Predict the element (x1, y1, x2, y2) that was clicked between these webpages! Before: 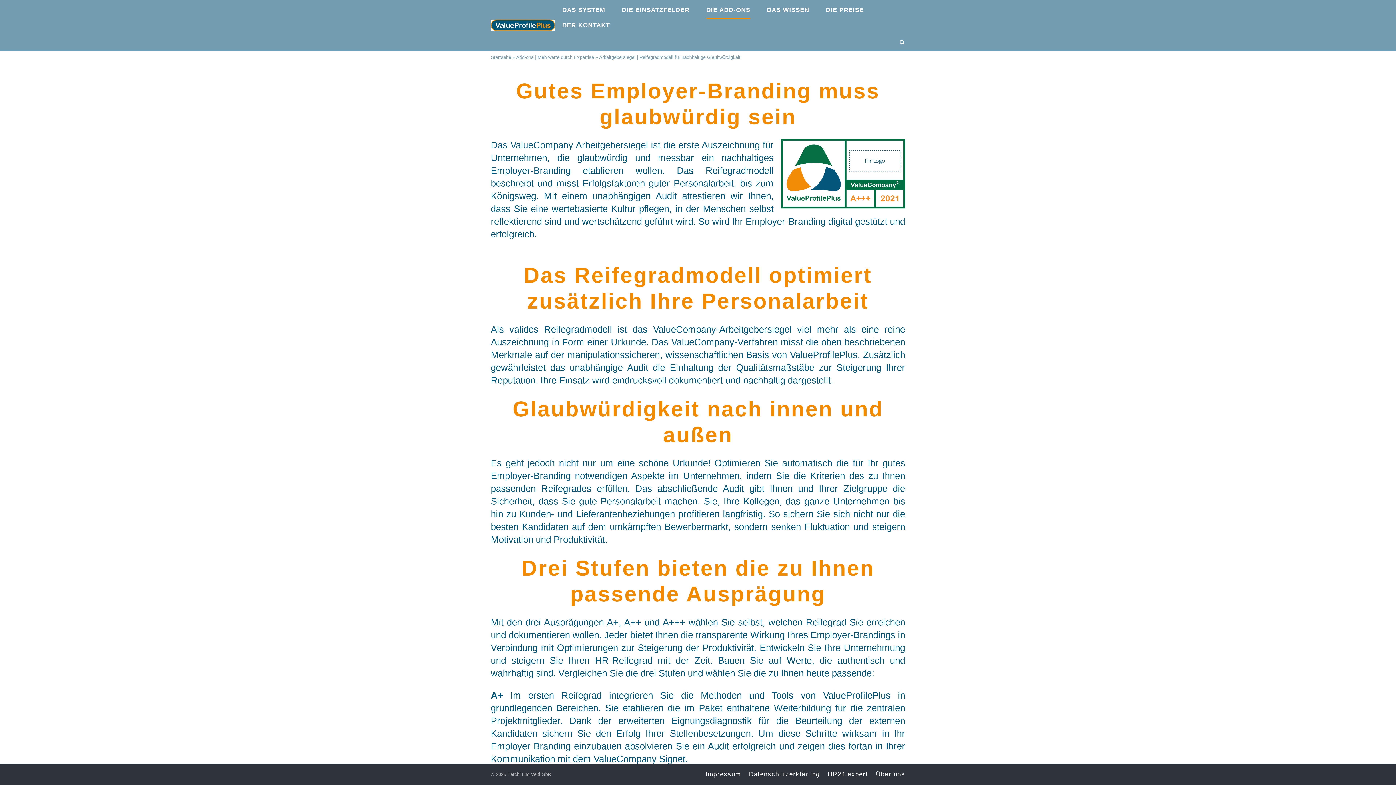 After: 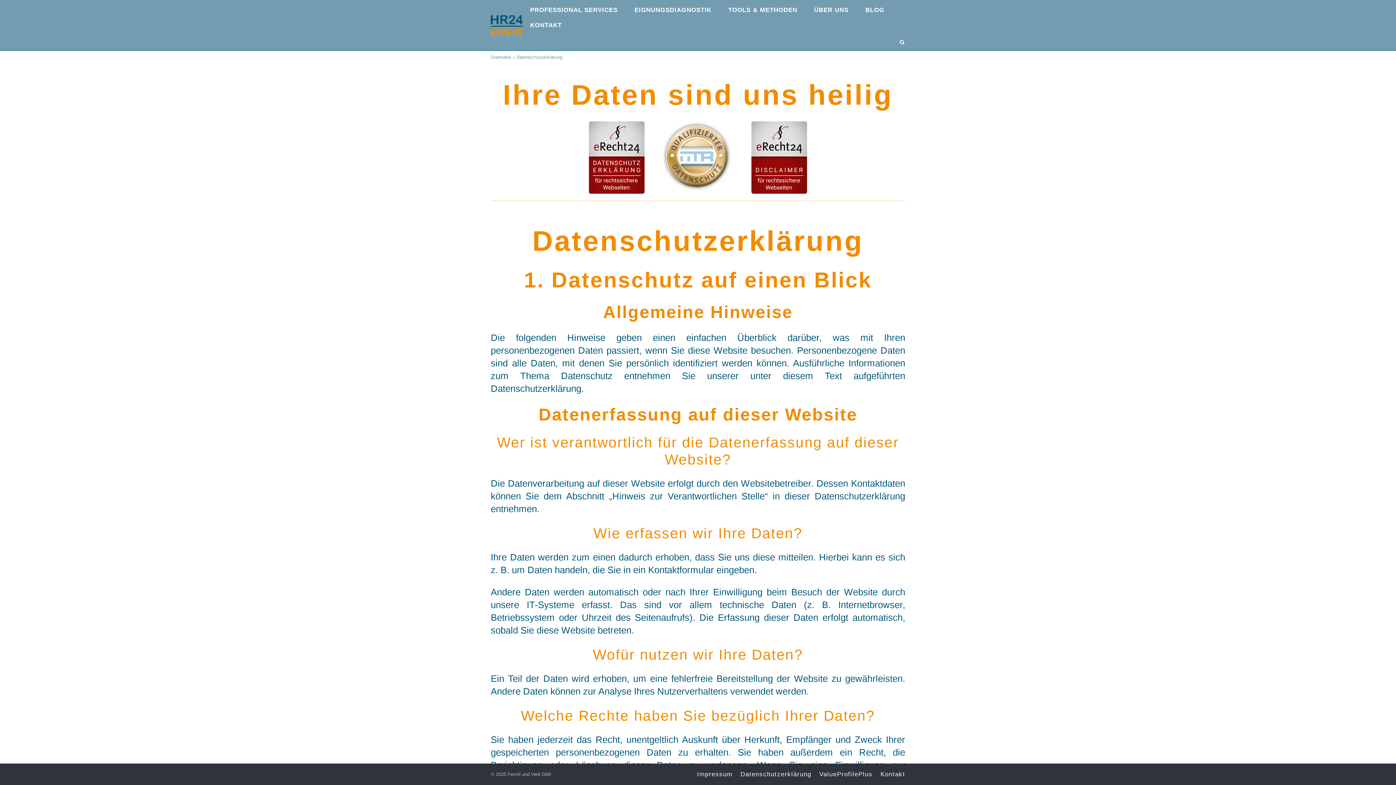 Action: label: Datenschutzerklärung bbox: (749, 771, 819, 778)